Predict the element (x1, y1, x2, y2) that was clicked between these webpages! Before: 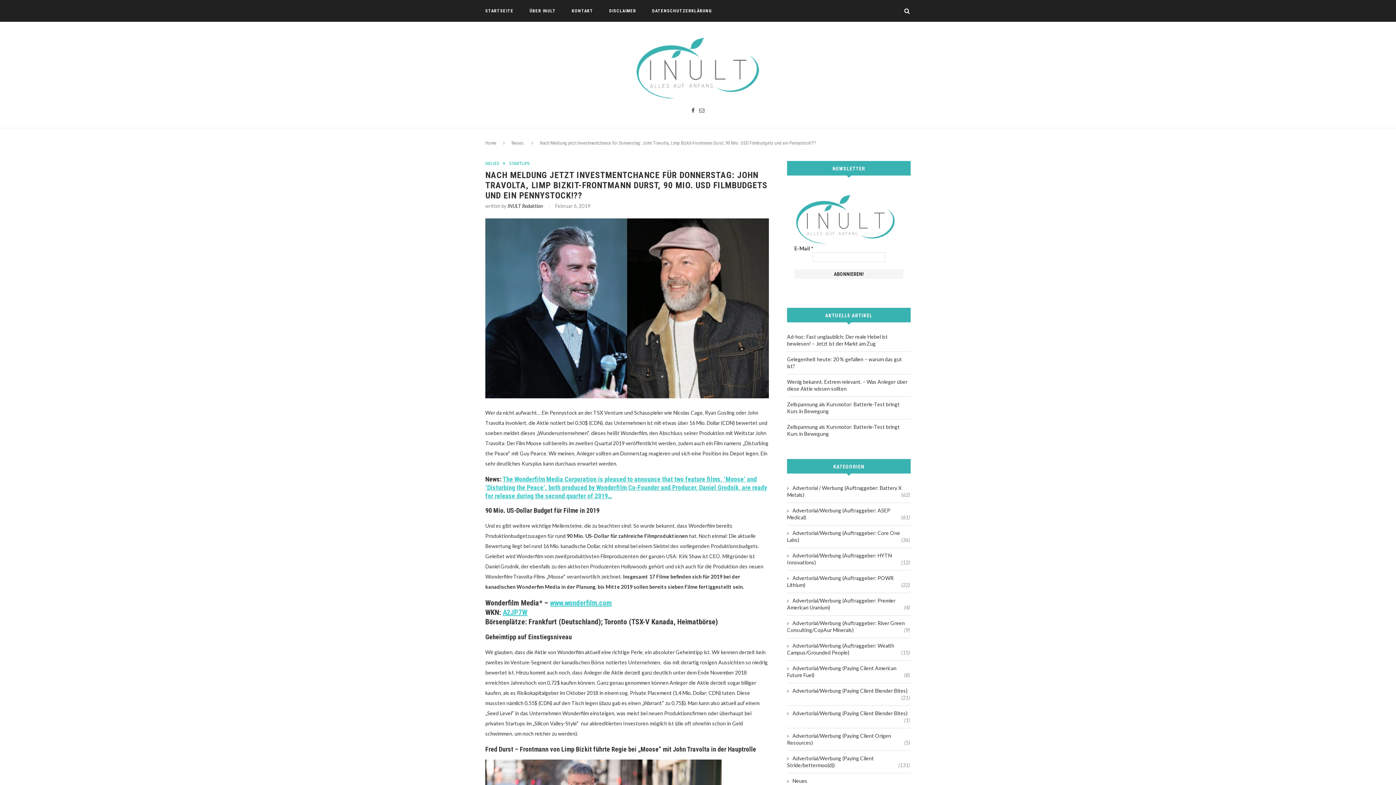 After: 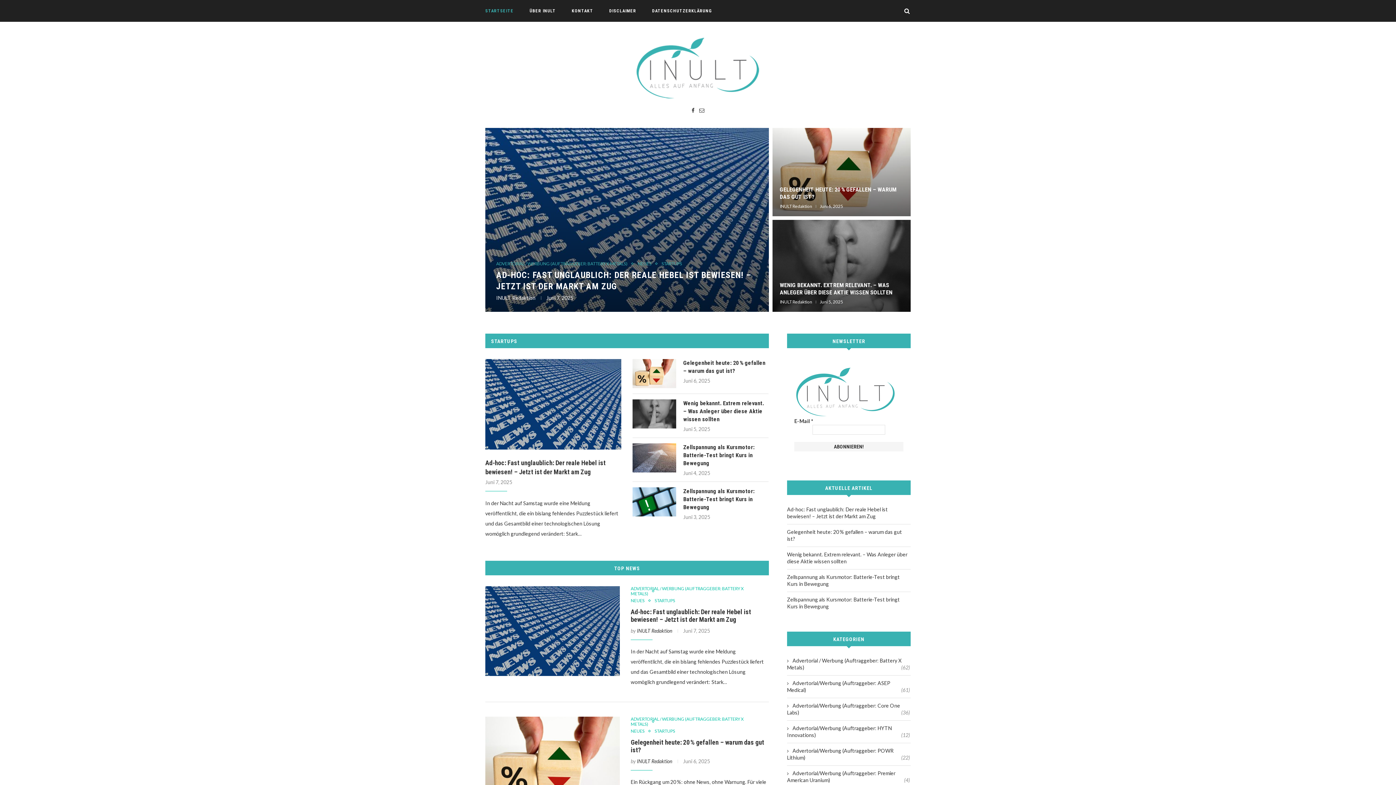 Action: bbox: (634, 36, 761, 42)